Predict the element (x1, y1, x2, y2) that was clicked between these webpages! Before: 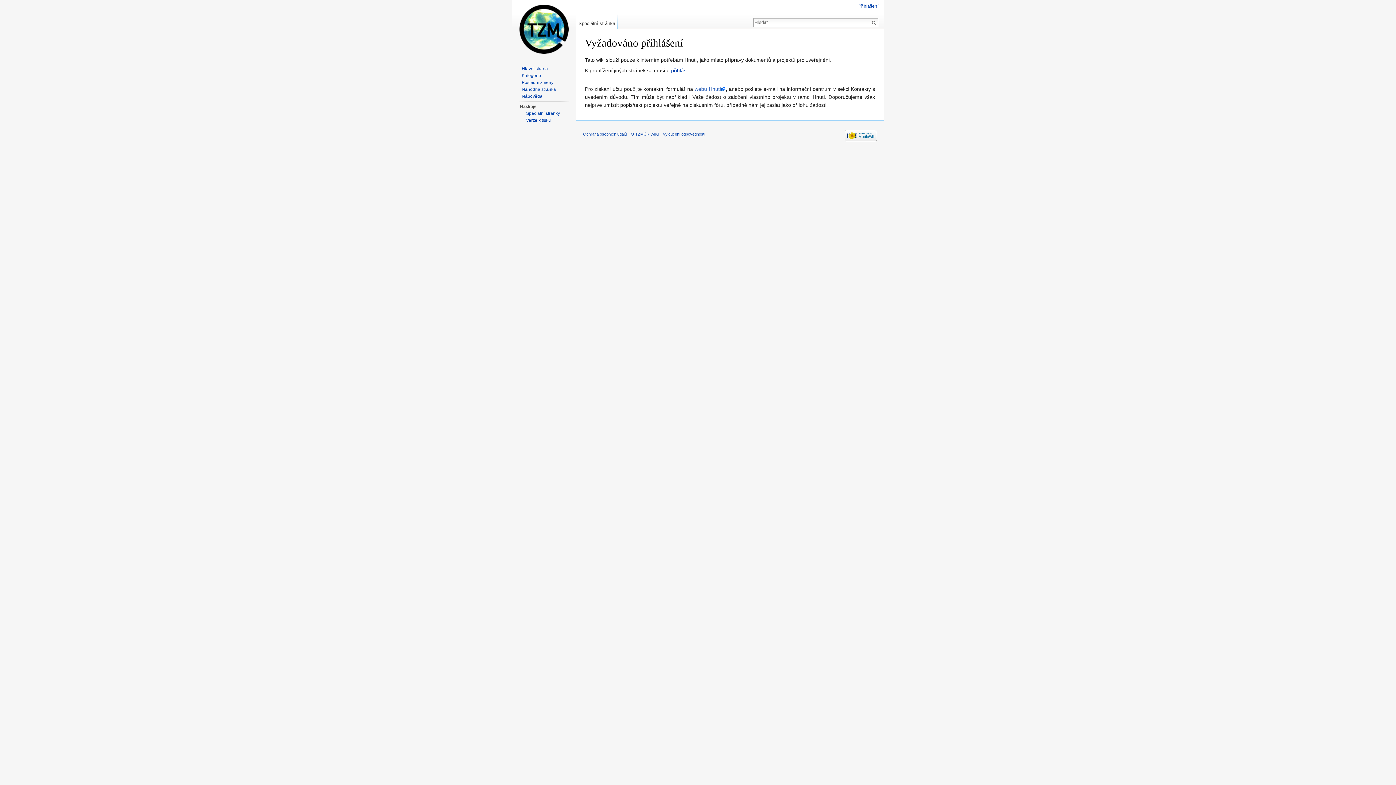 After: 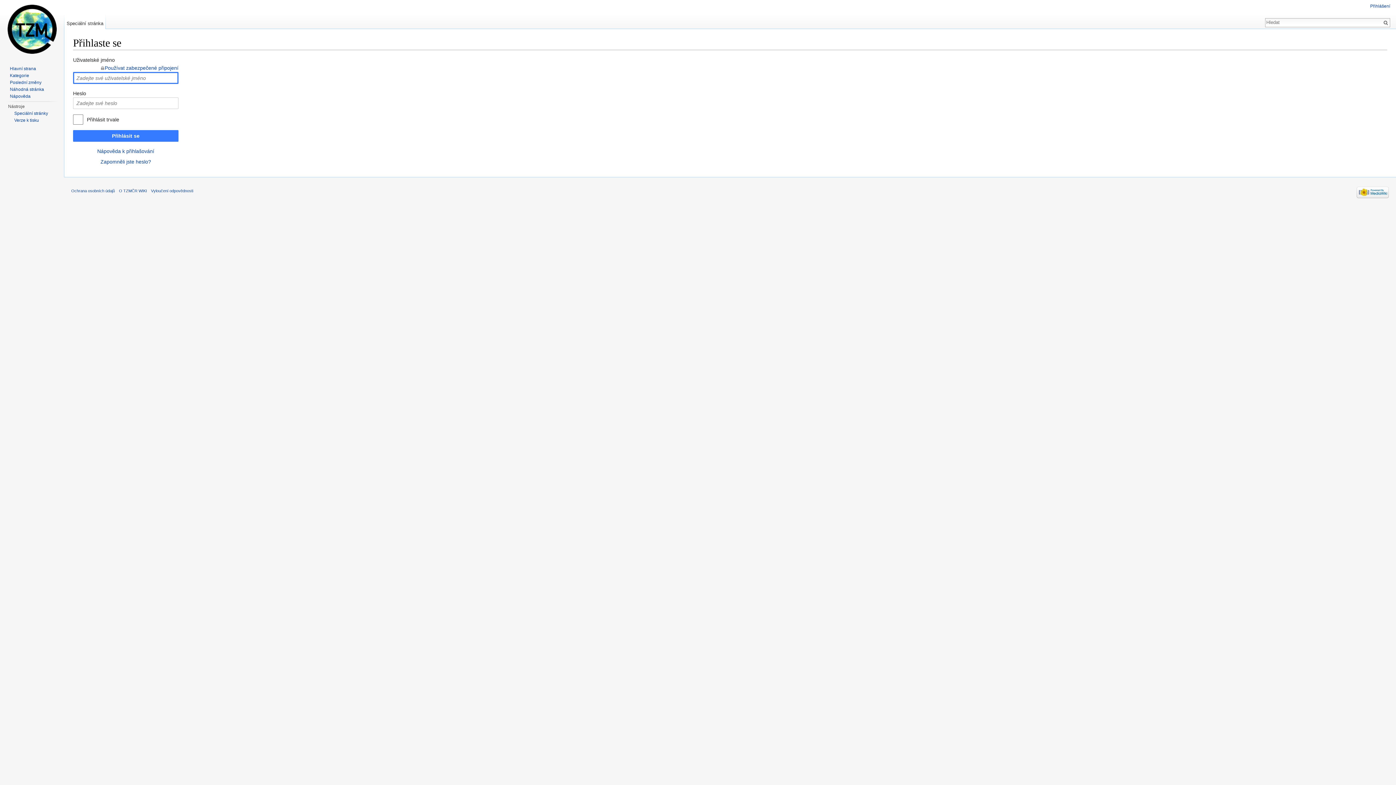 Action: bbox: (858, 3, 878, 8) label: Přihlášení